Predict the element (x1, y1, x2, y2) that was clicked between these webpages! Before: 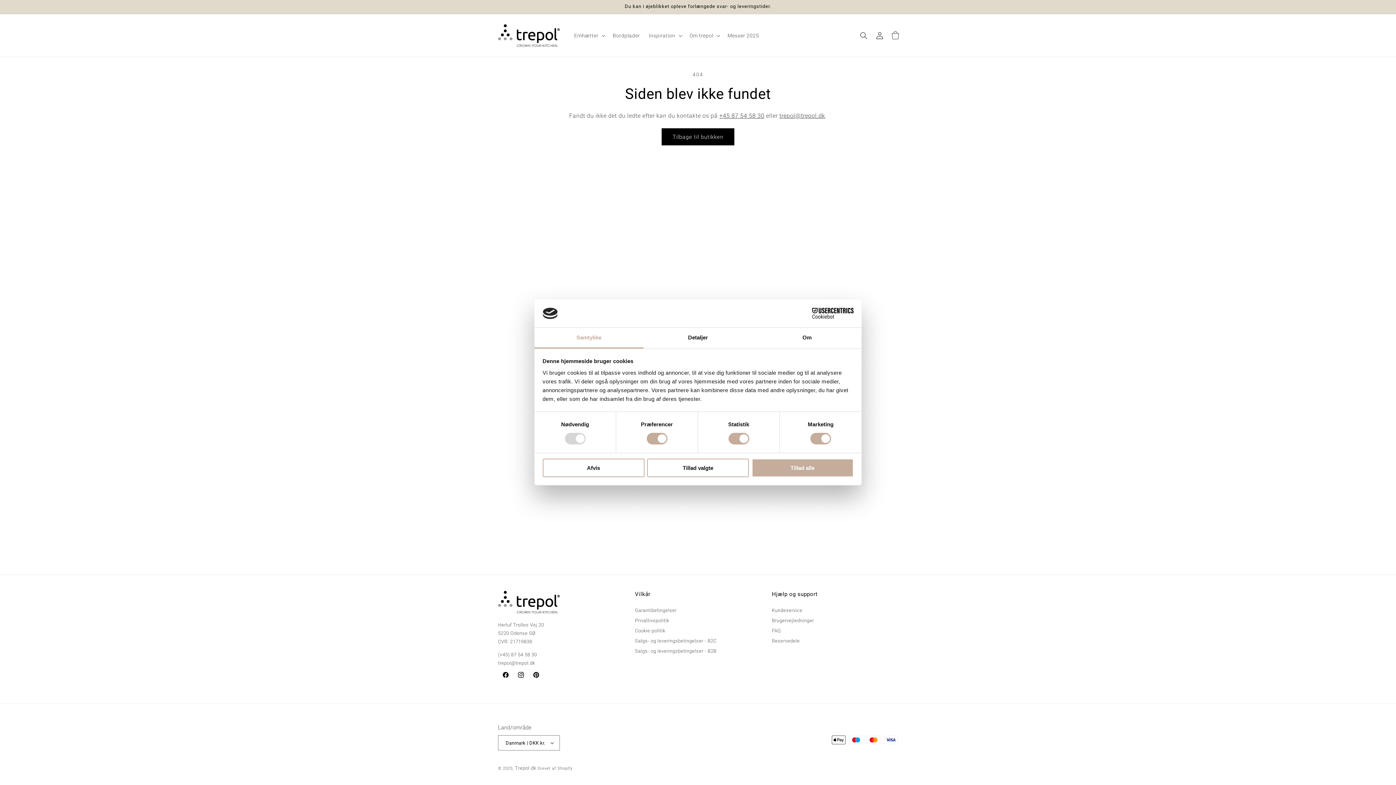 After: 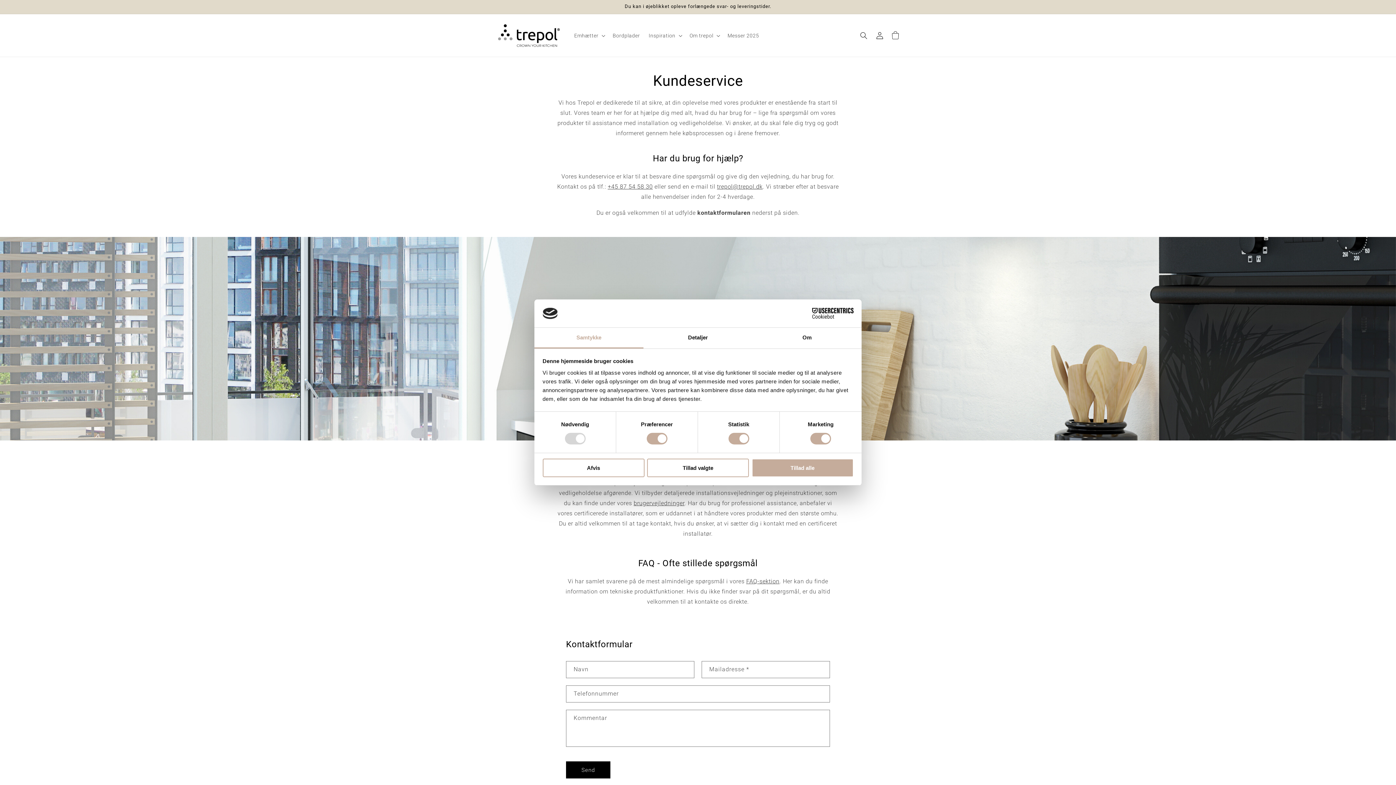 Action: label: Kundeservice bbox: (772, 608, 802, 614)